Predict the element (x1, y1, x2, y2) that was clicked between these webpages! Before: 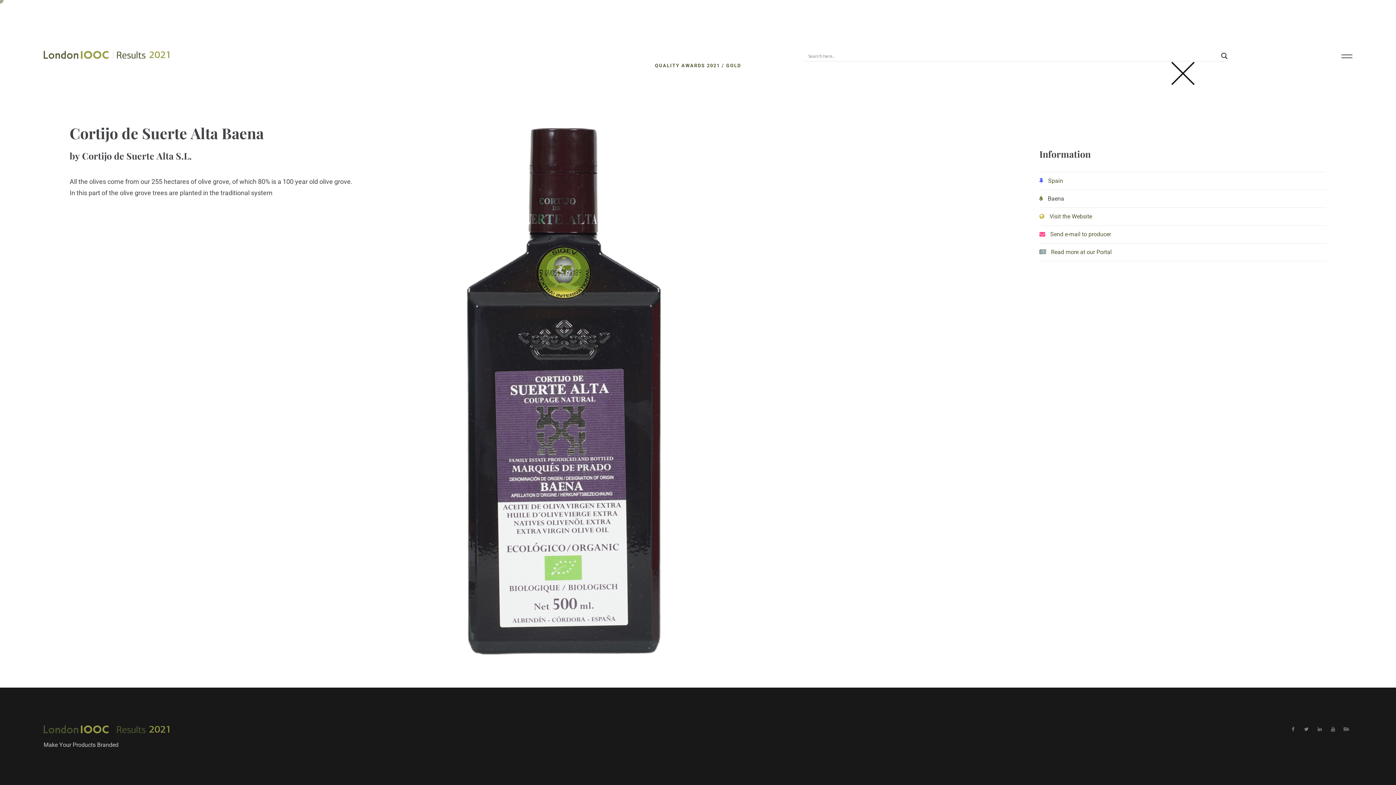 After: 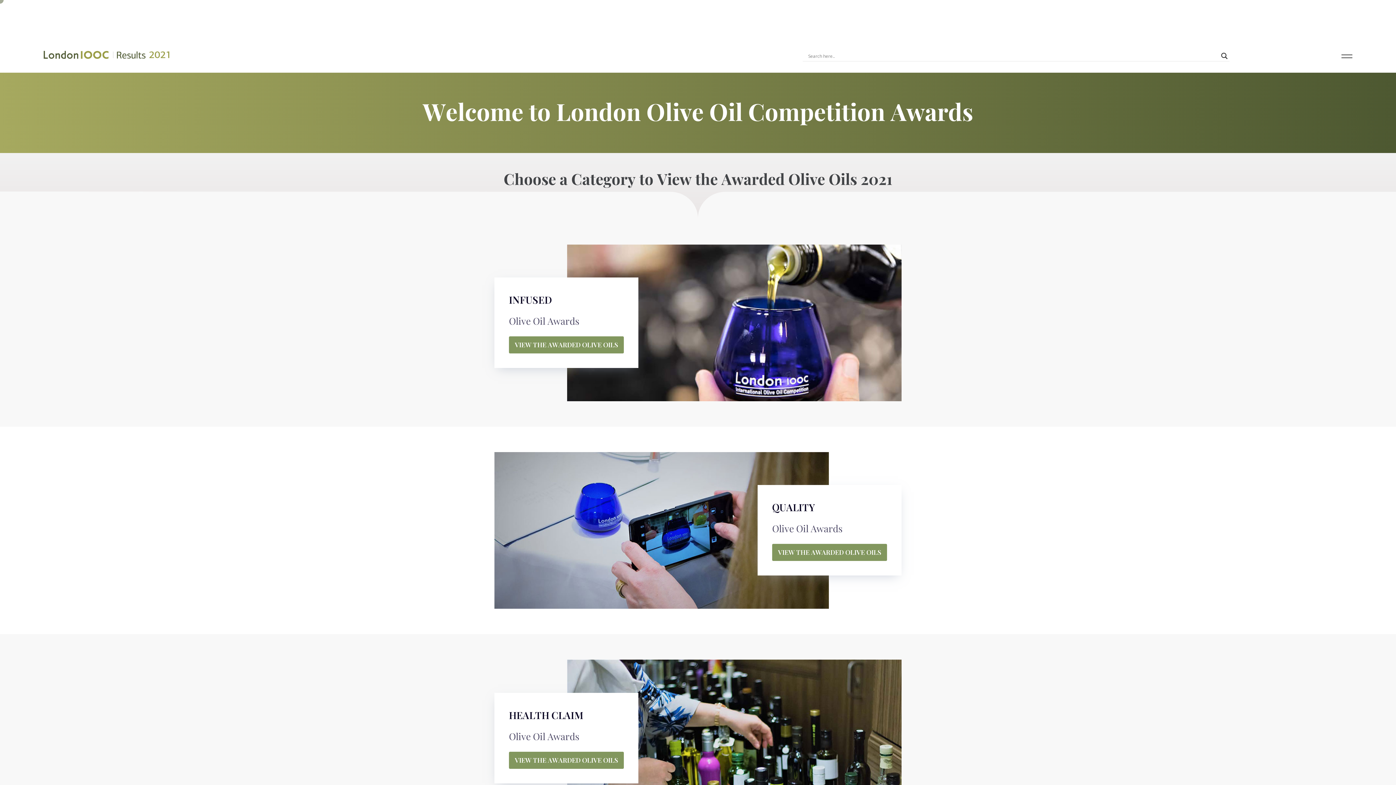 Action: bbox: (43, 724, 174, 734)